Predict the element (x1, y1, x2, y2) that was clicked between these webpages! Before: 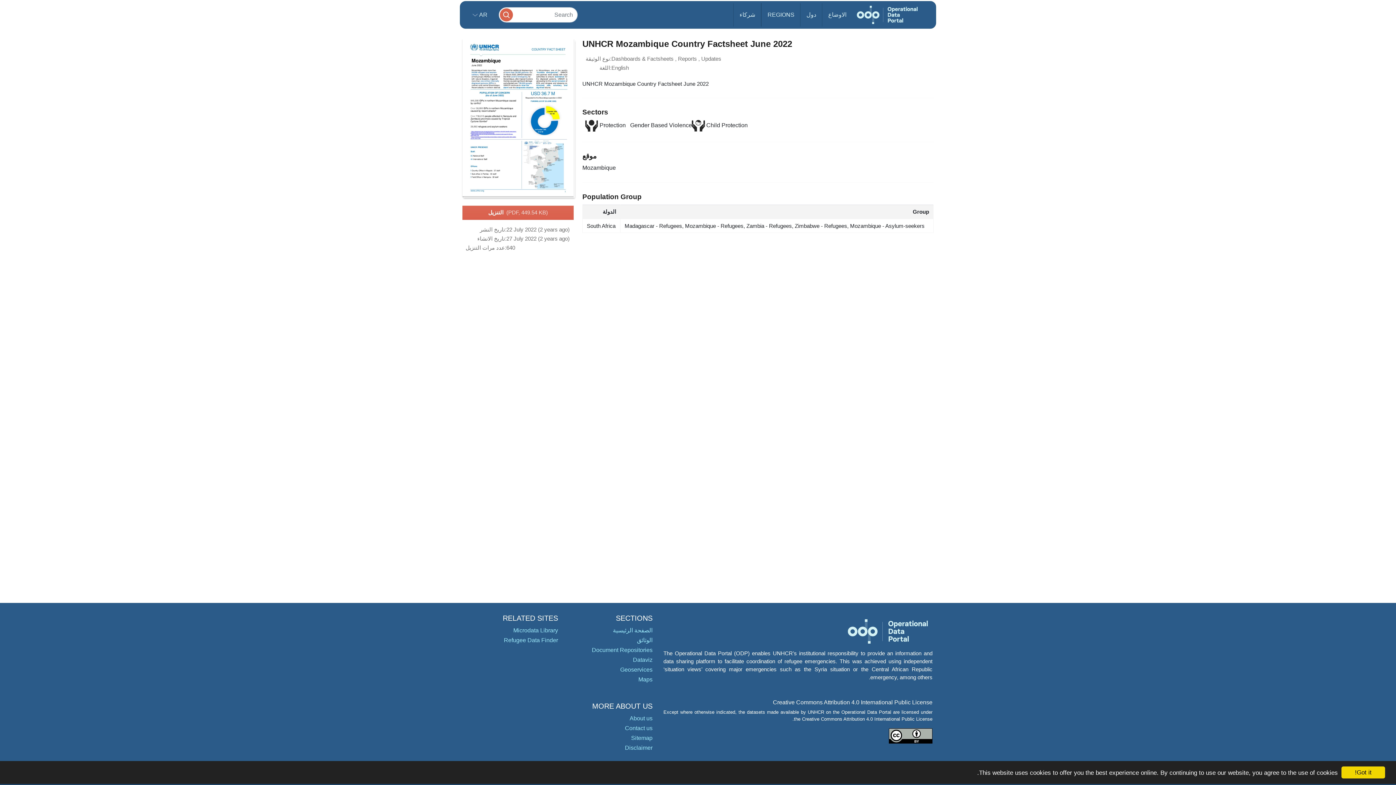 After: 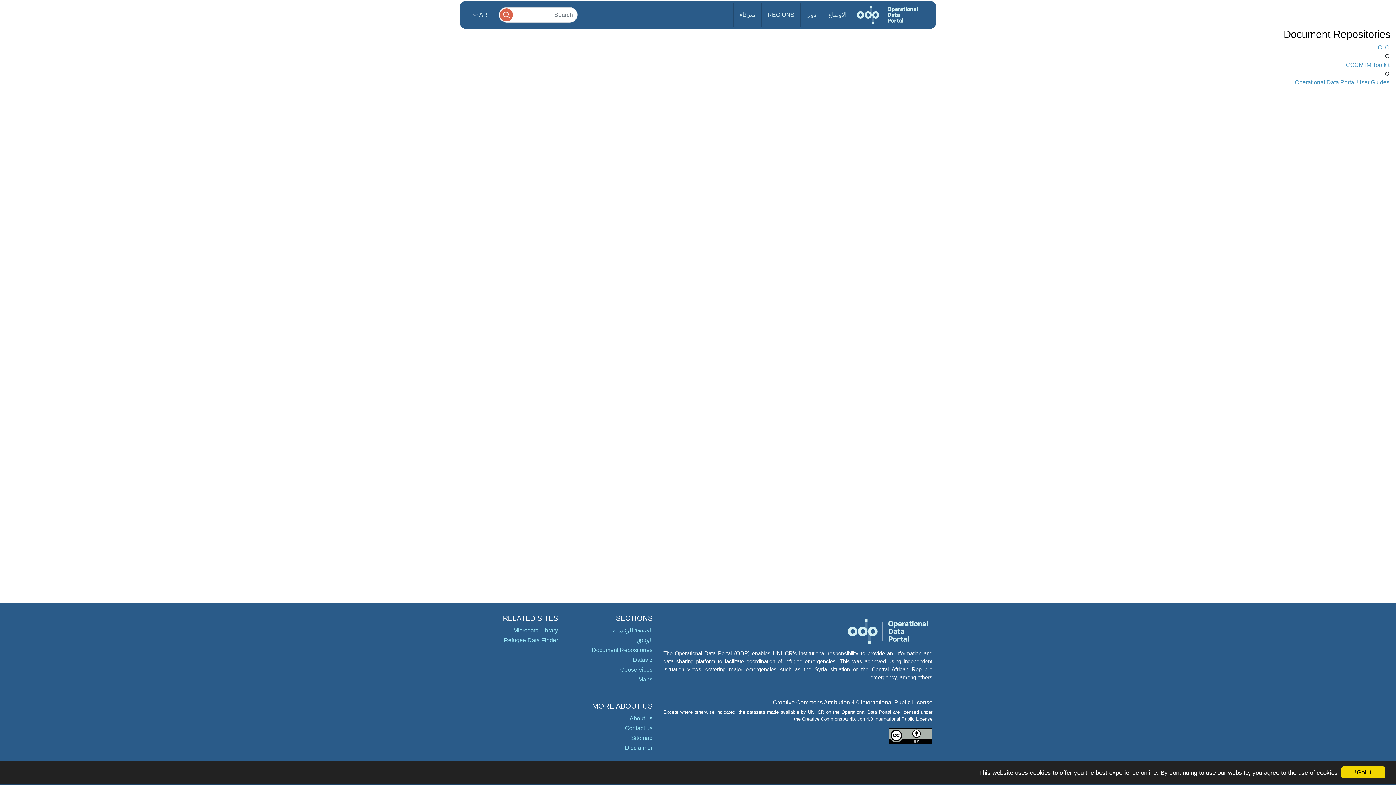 Action: label: Document Repositories bbox: (592, 647, 652, 653)